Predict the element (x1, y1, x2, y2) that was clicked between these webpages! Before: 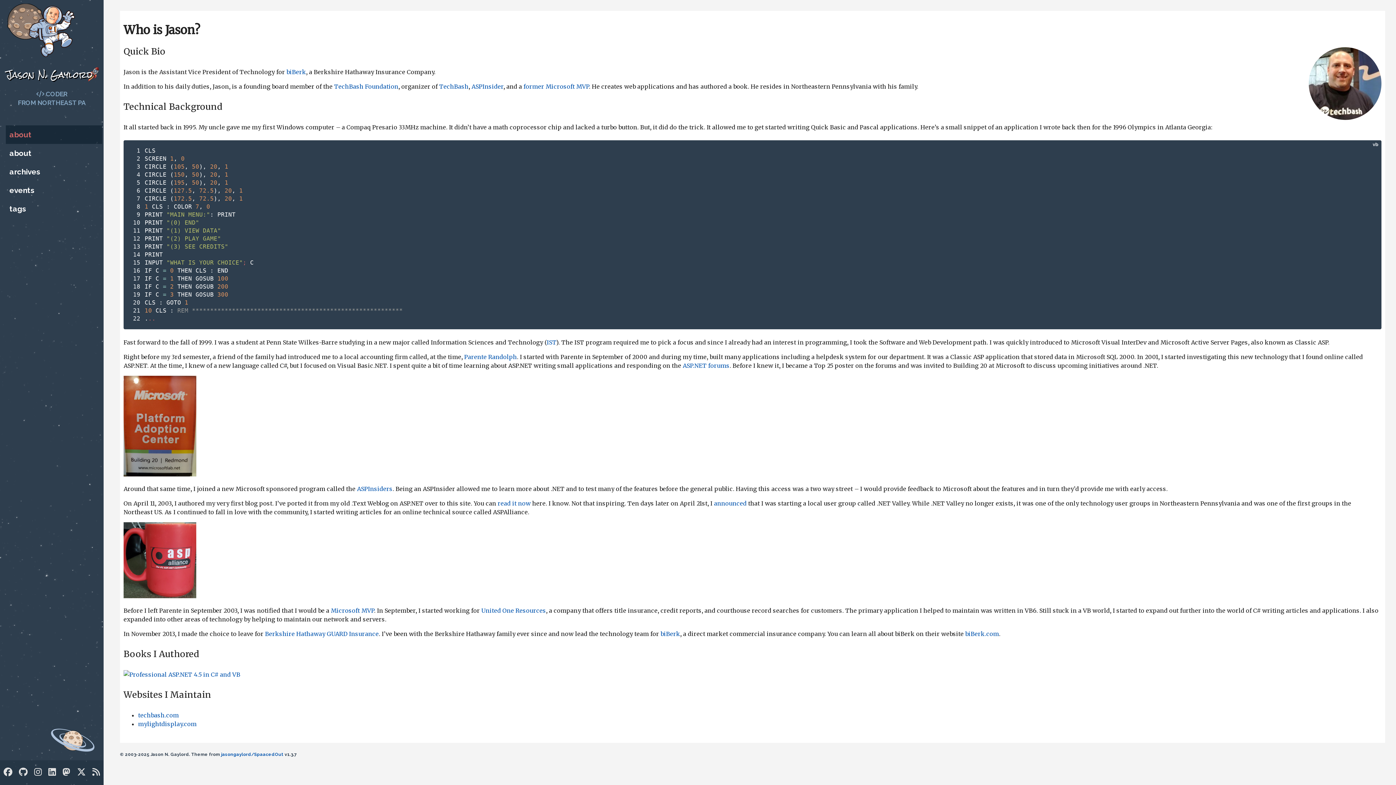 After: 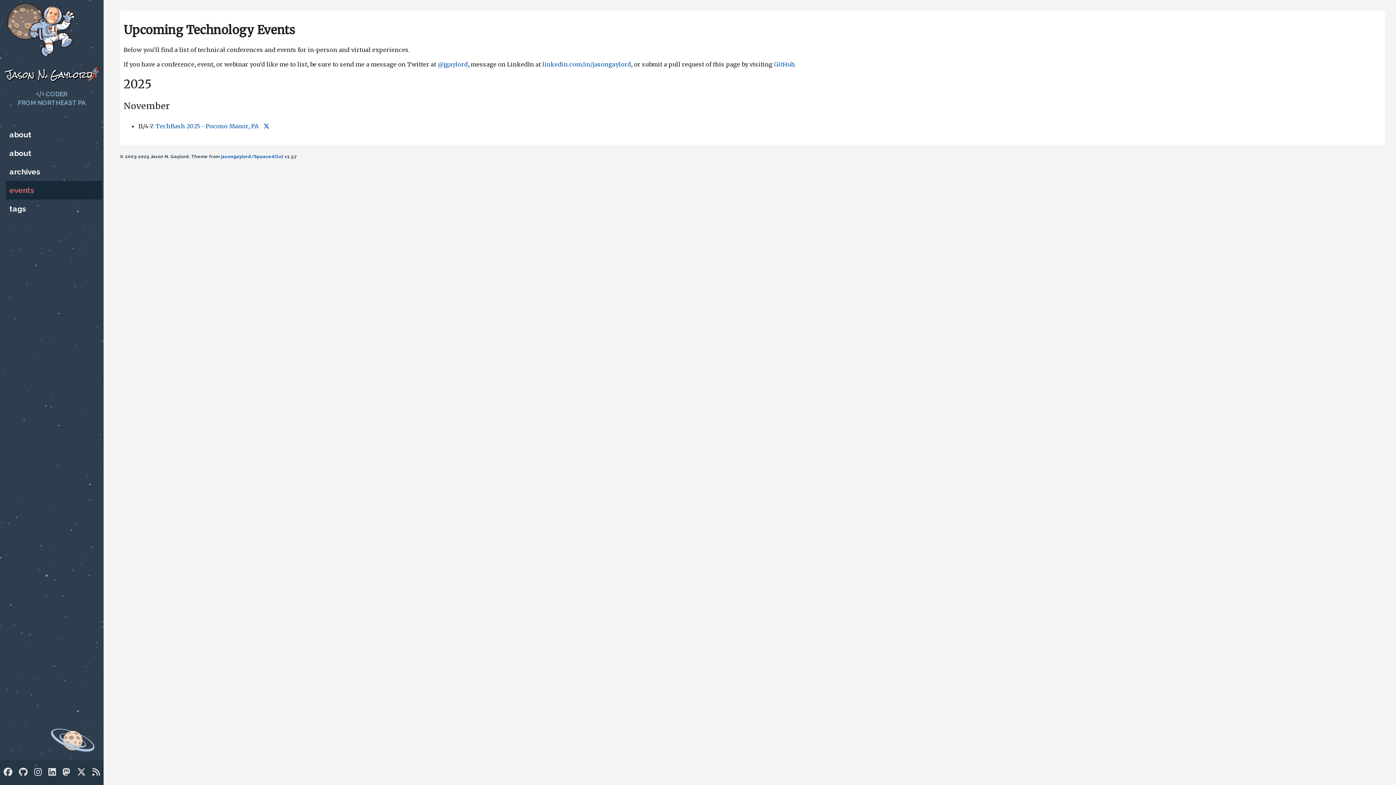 Action: bbox: (9, 185, 34, 194) label: Upcoming Technology Events